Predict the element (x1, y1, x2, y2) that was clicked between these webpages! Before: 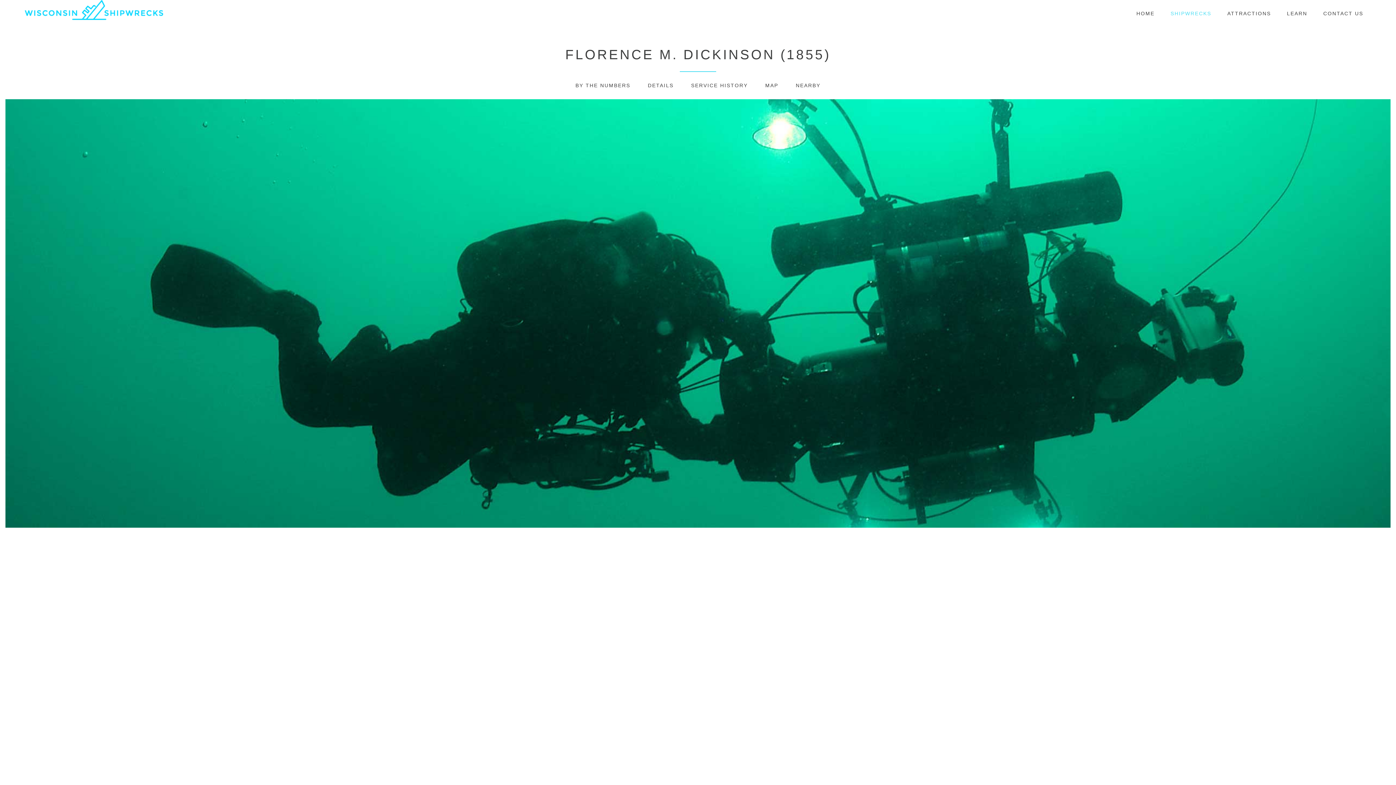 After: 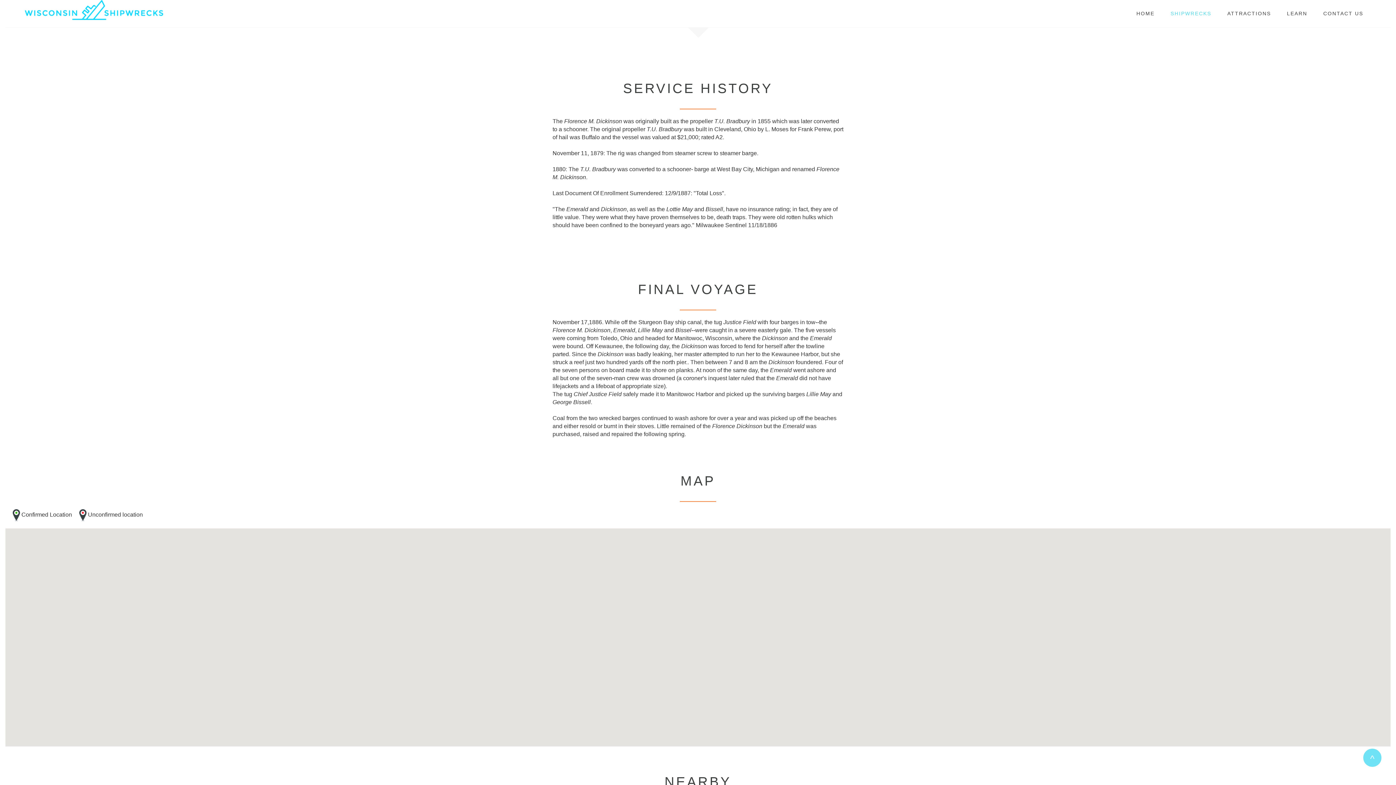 Action: bbox: (691, 82, 748, 88) label: SERVICE HISTORY